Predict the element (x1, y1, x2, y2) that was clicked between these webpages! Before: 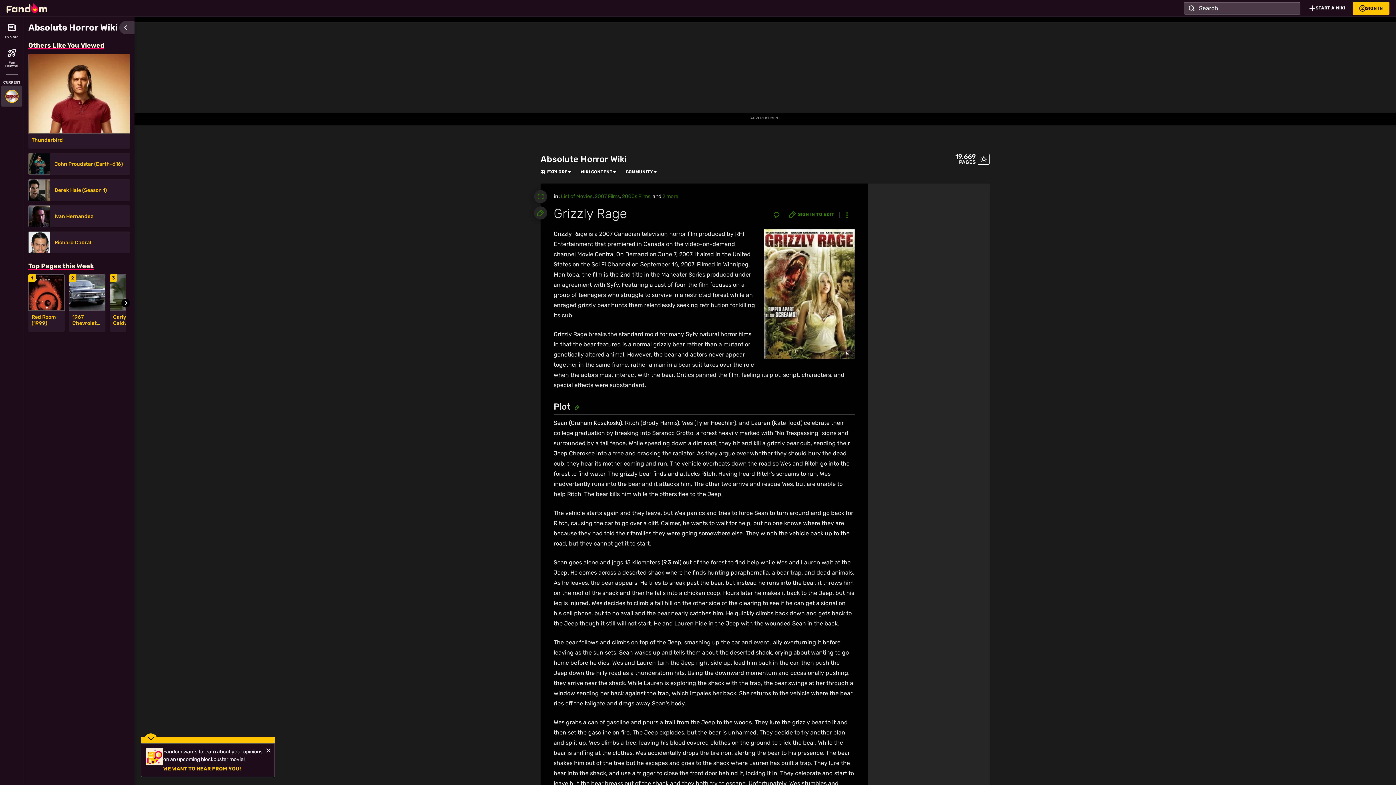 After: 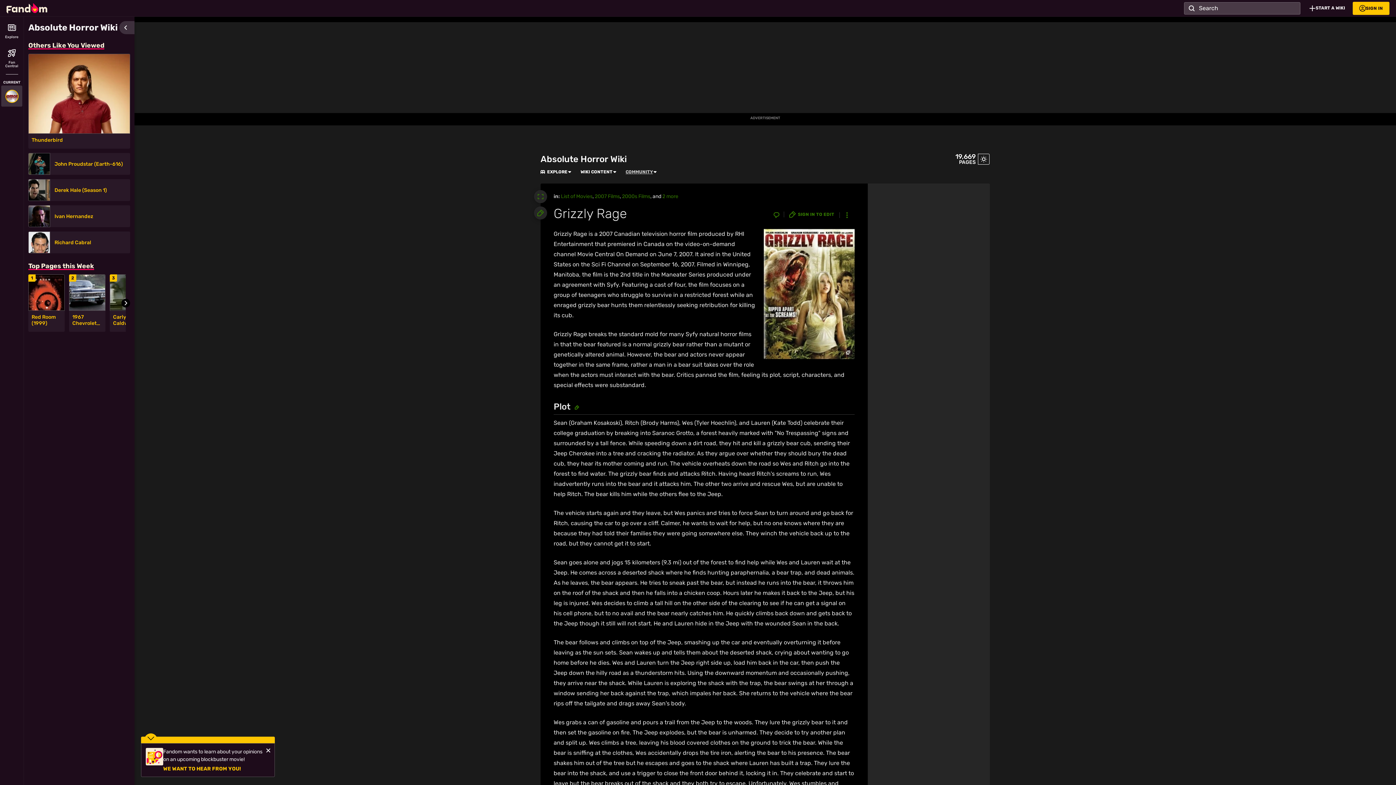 Action: bbox: (625, 169, 653, 174) label: COMMUNITY